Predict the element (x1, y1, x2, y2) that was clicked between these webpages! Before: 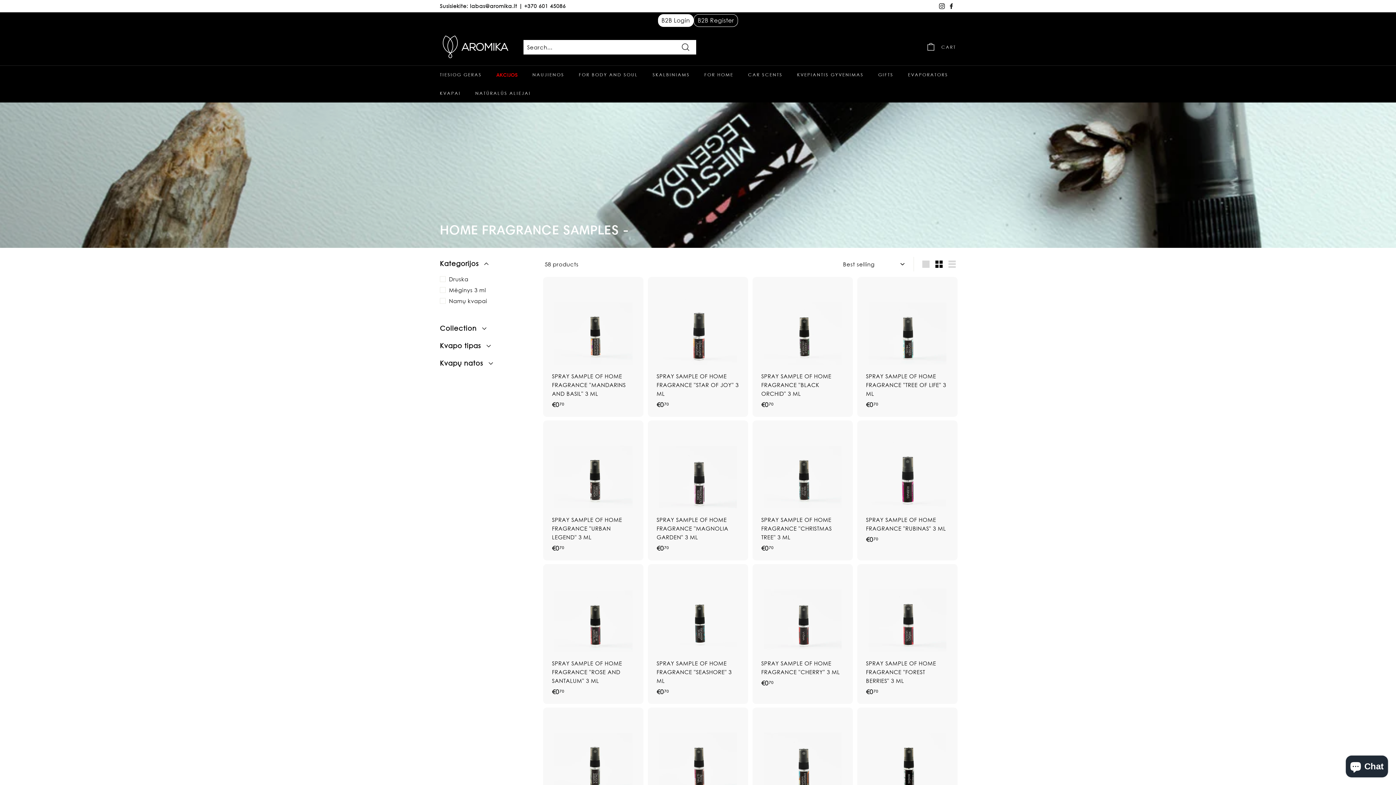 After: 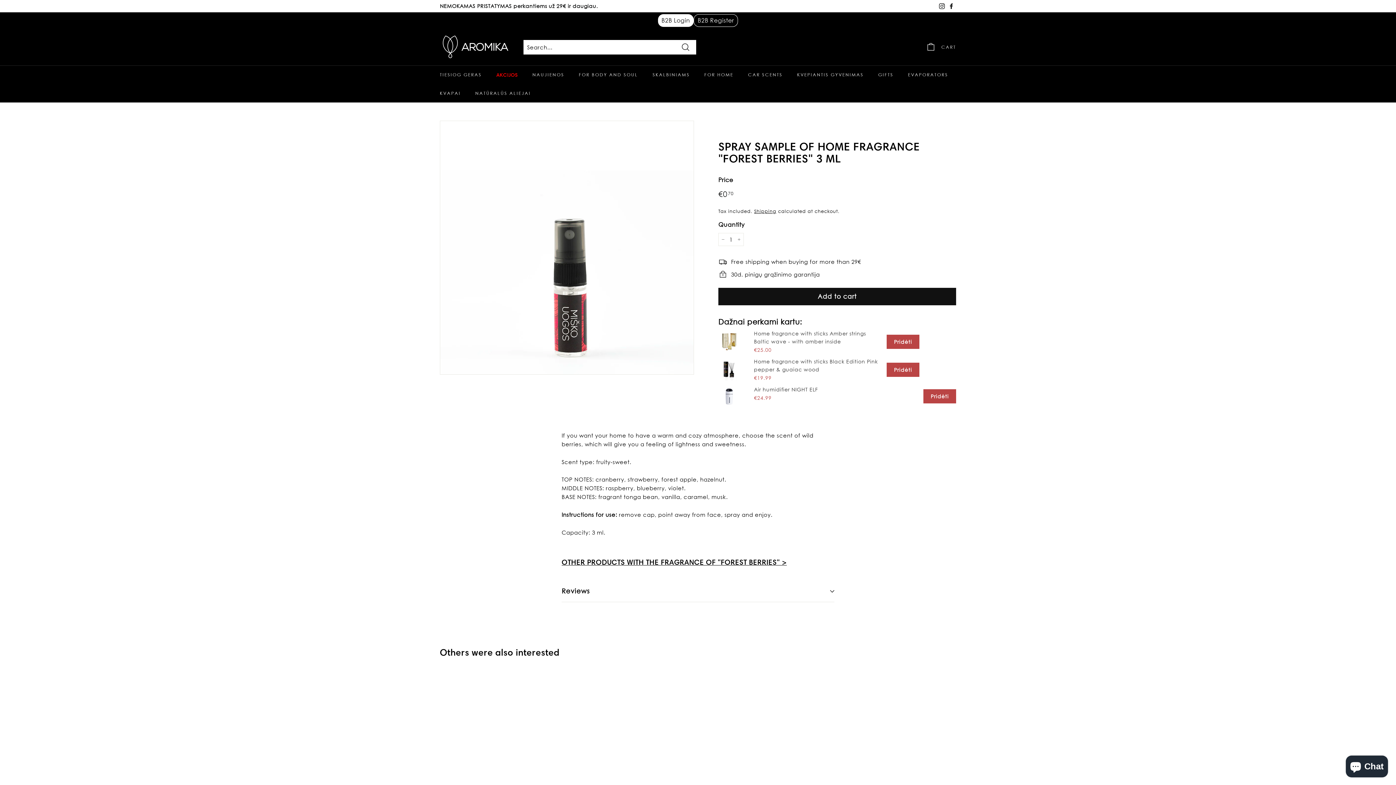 Action: label: SPRAY SAMPLE OF HOME FRAGRANCE "FOREST BERRIES" 3 ML
€070
€0,70 bbox: (858, 564, 956, 704)